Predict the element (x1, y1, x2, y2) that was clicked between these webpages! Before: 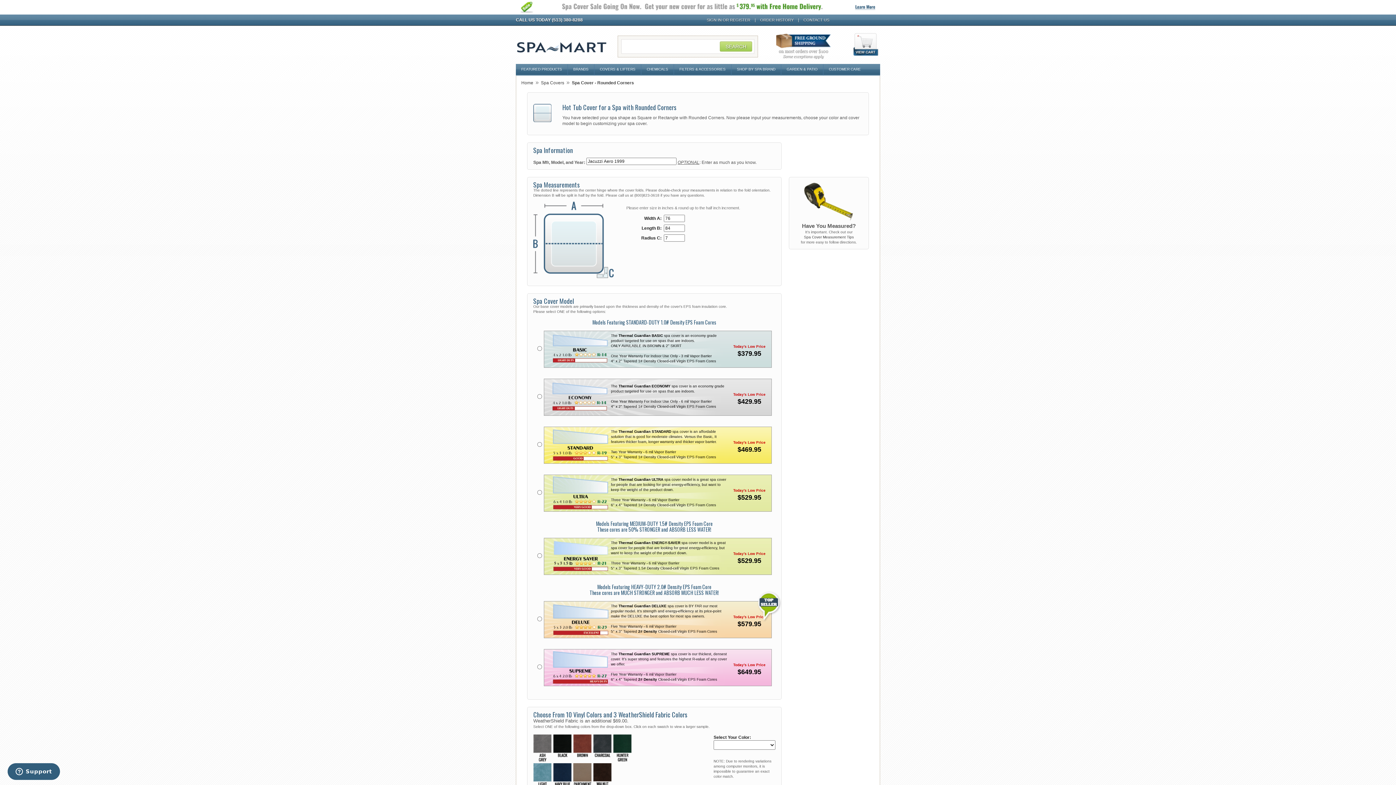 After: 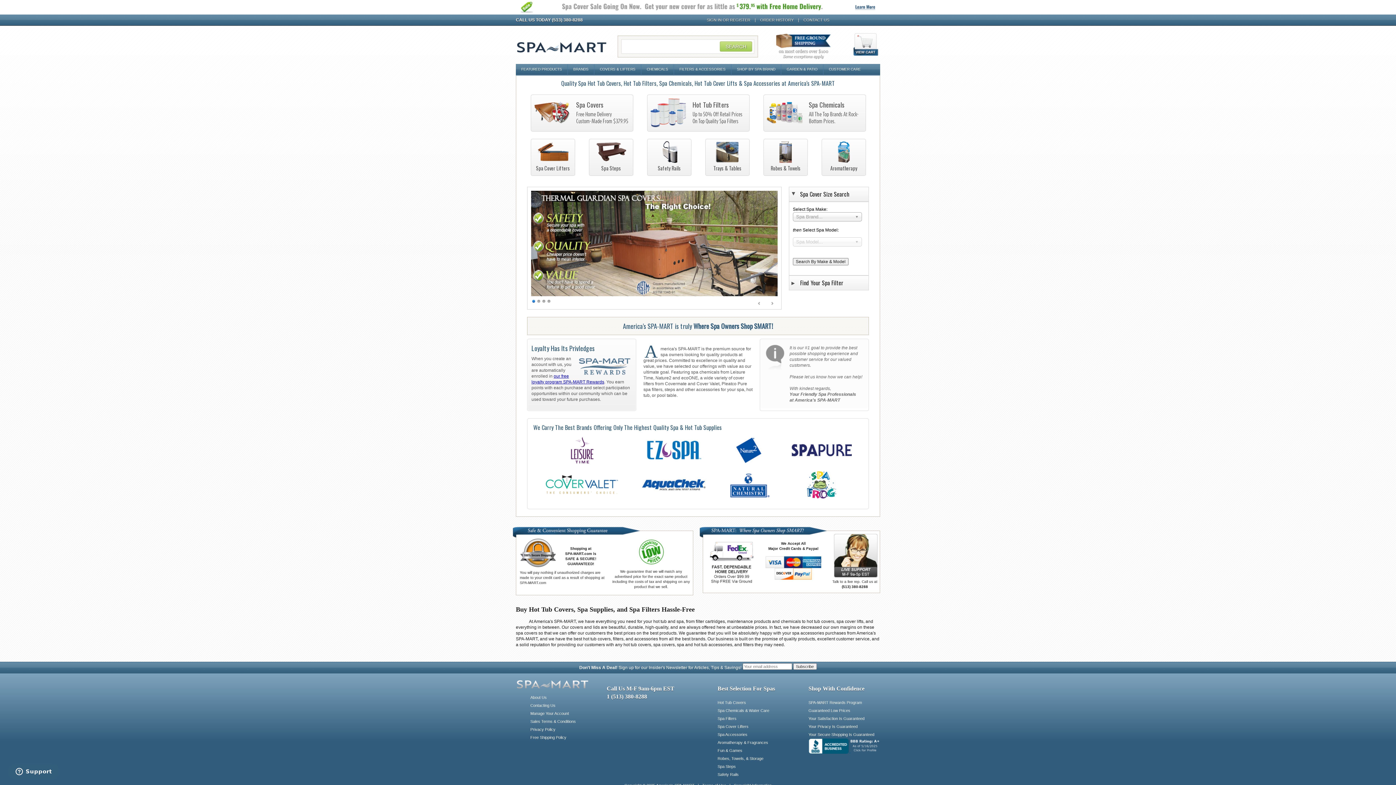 Action: label: SHOP BY SPA BRAND bbox: (731, 64, 781, 75)